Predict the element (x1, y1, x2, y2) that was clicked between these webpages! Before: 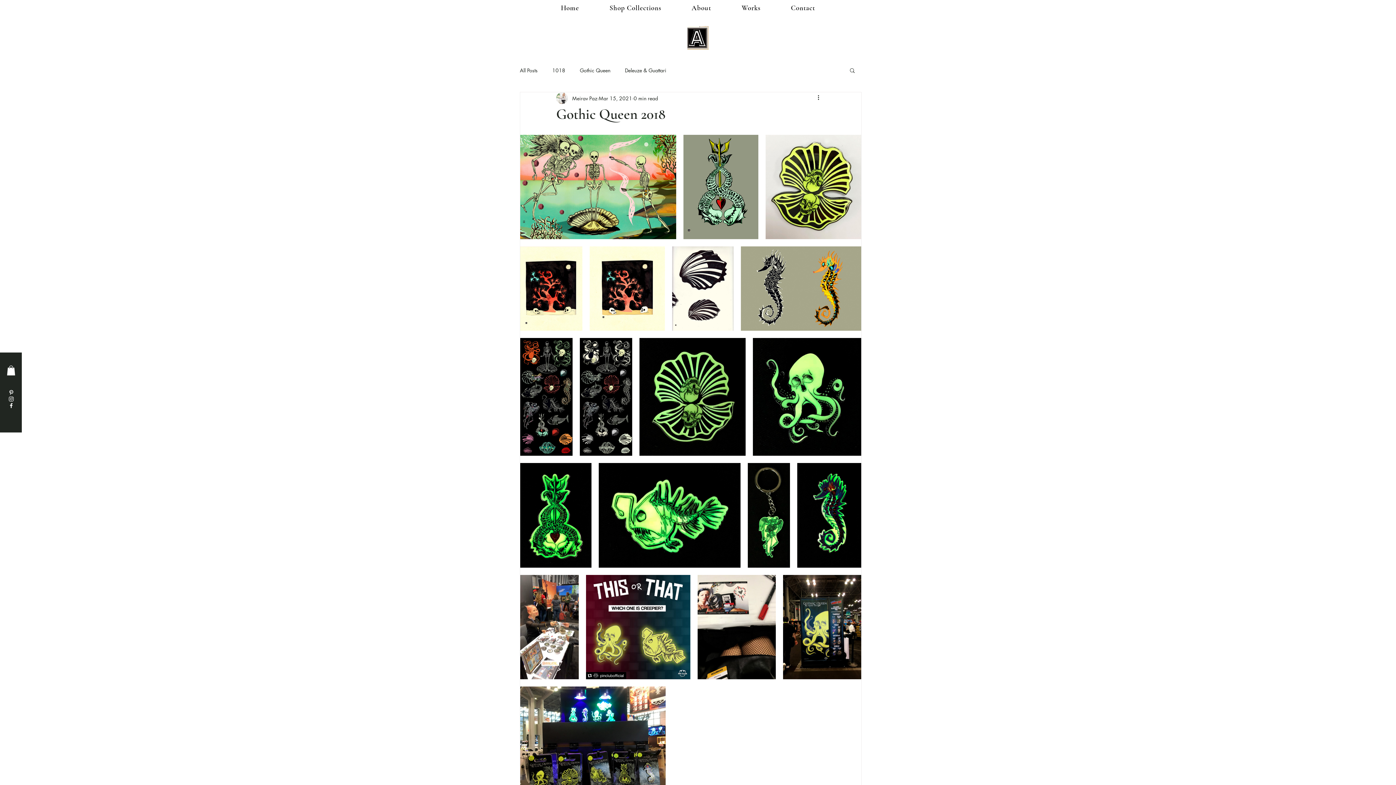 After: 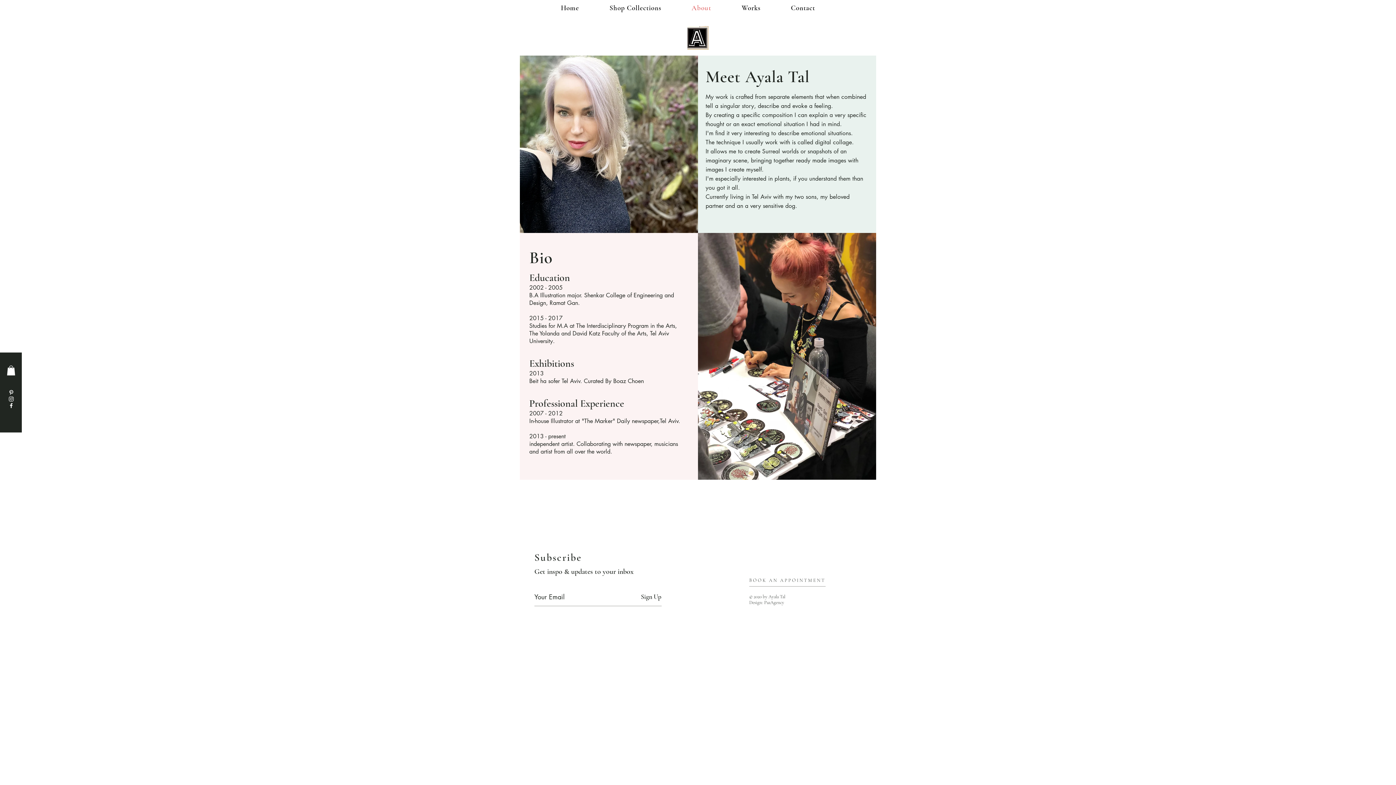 Action: bbox: (688, 0, 735, 15) label: About